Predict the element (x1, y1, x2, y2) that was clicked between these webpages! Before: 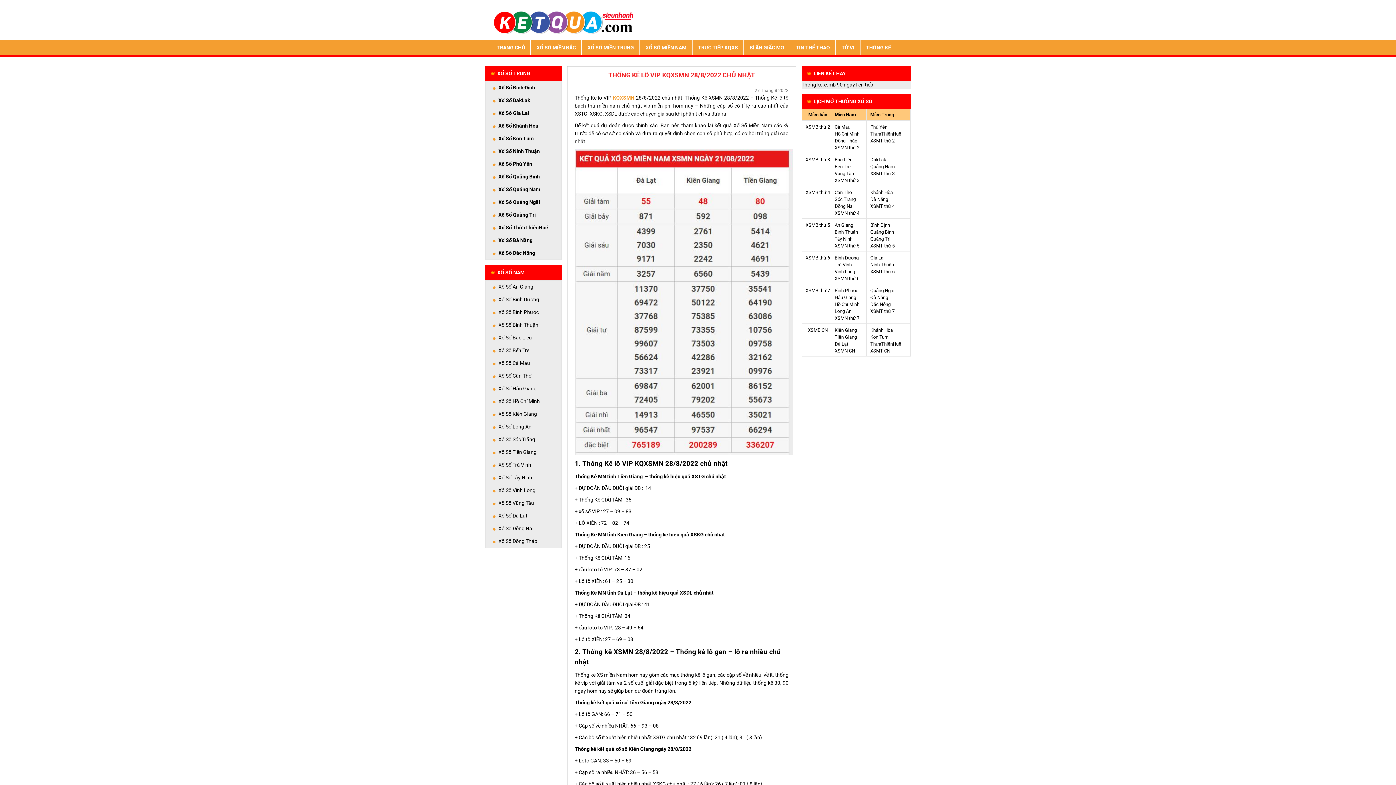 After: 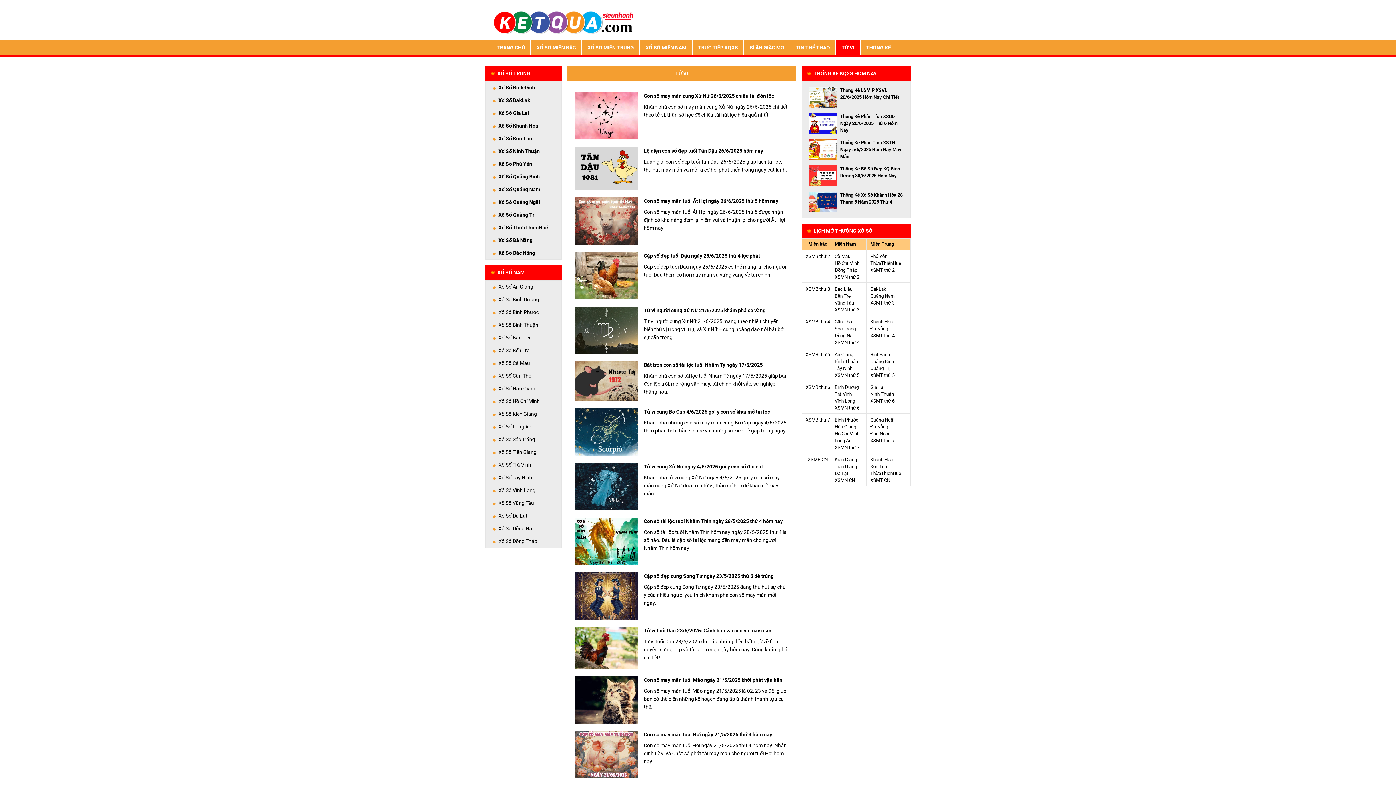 Action: bbox: (836, 40, 860, 54) label: TỬ VI